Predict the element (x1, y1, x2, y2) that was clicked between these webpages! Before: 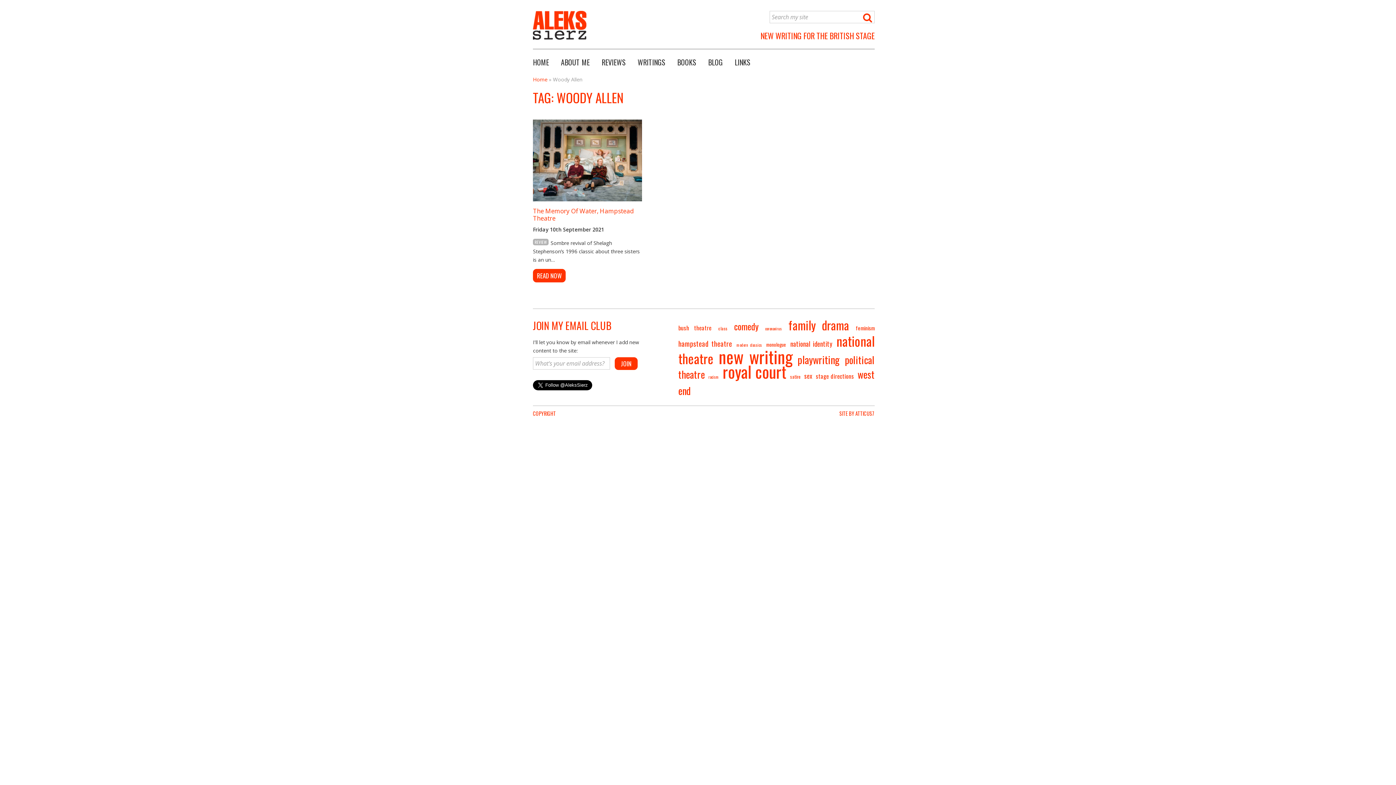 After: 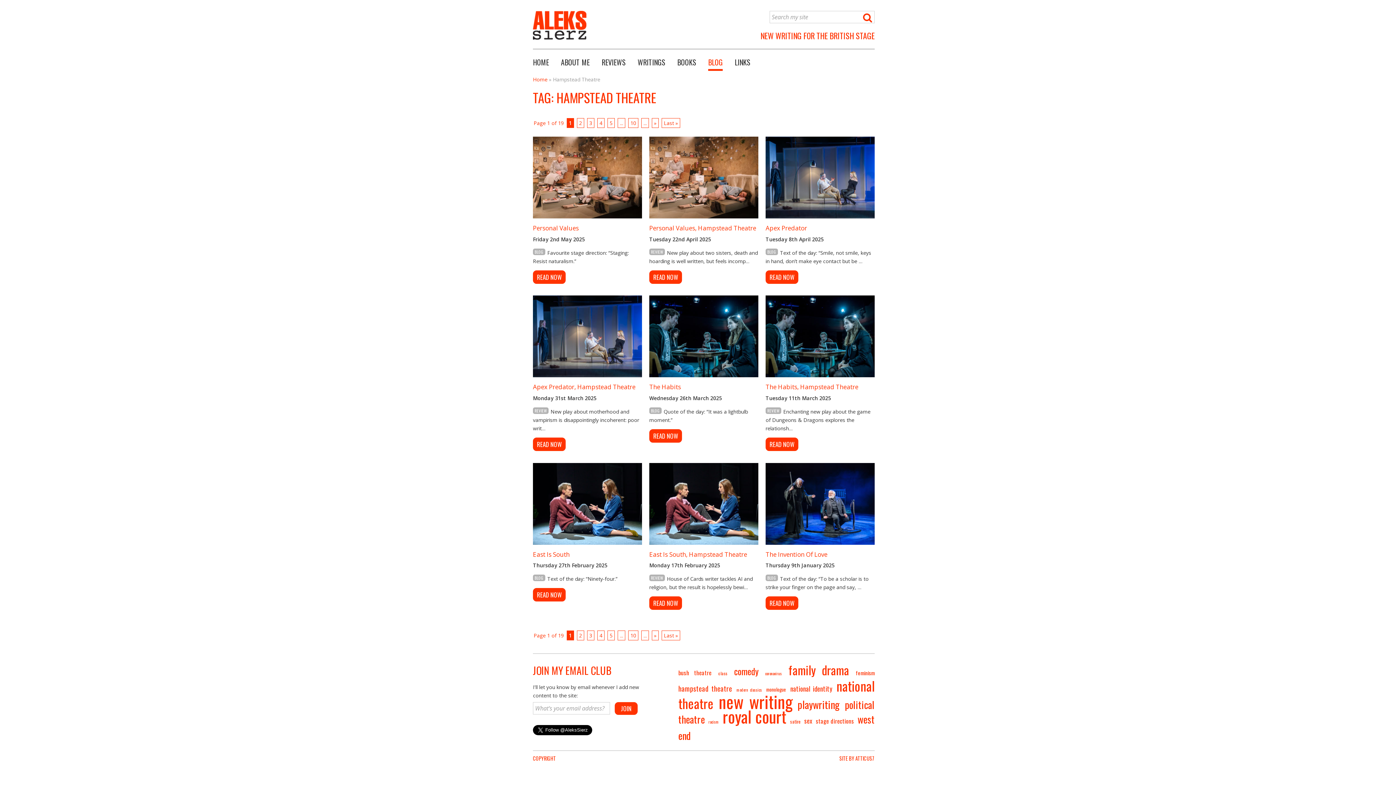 Action: label: Hampstead Theatre (168 items) bbox: (678, 338, 732, 349)